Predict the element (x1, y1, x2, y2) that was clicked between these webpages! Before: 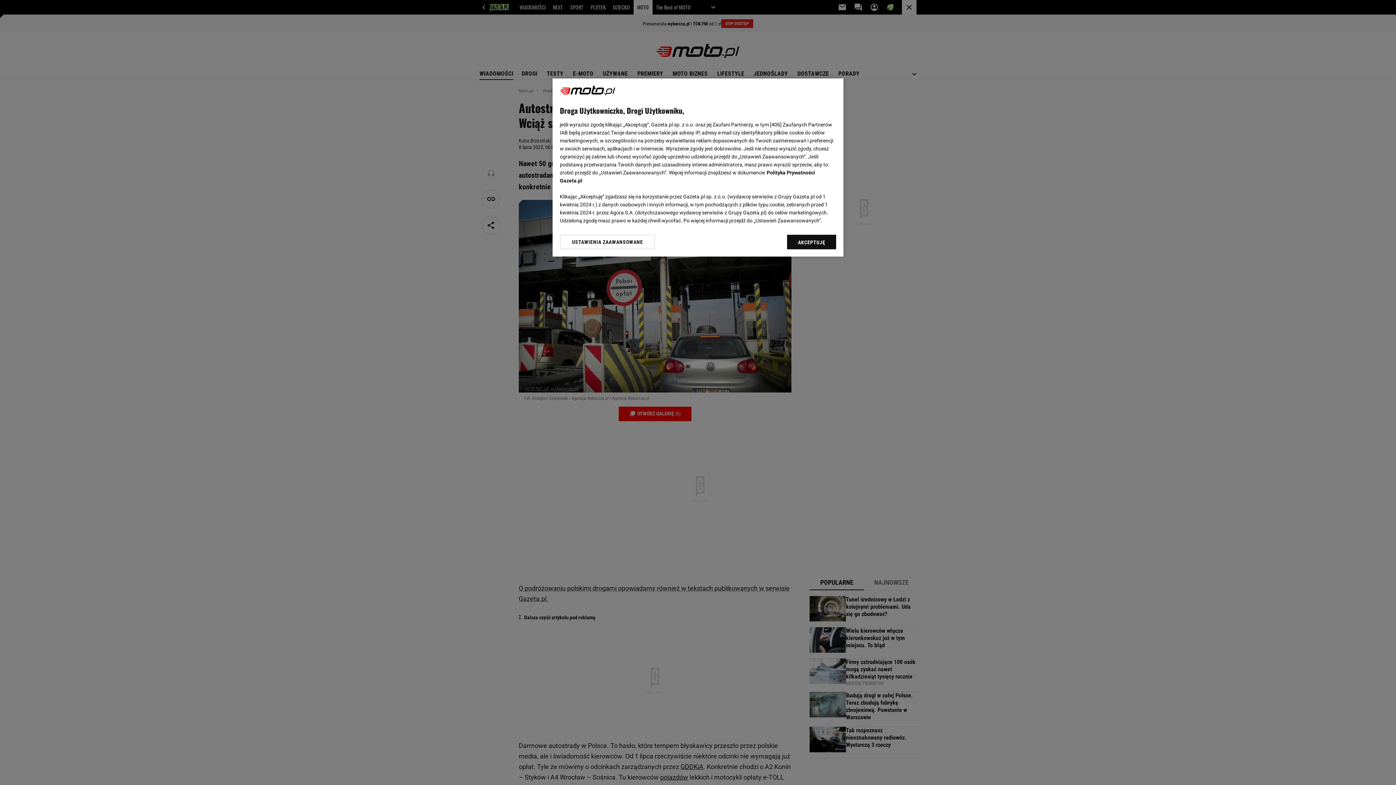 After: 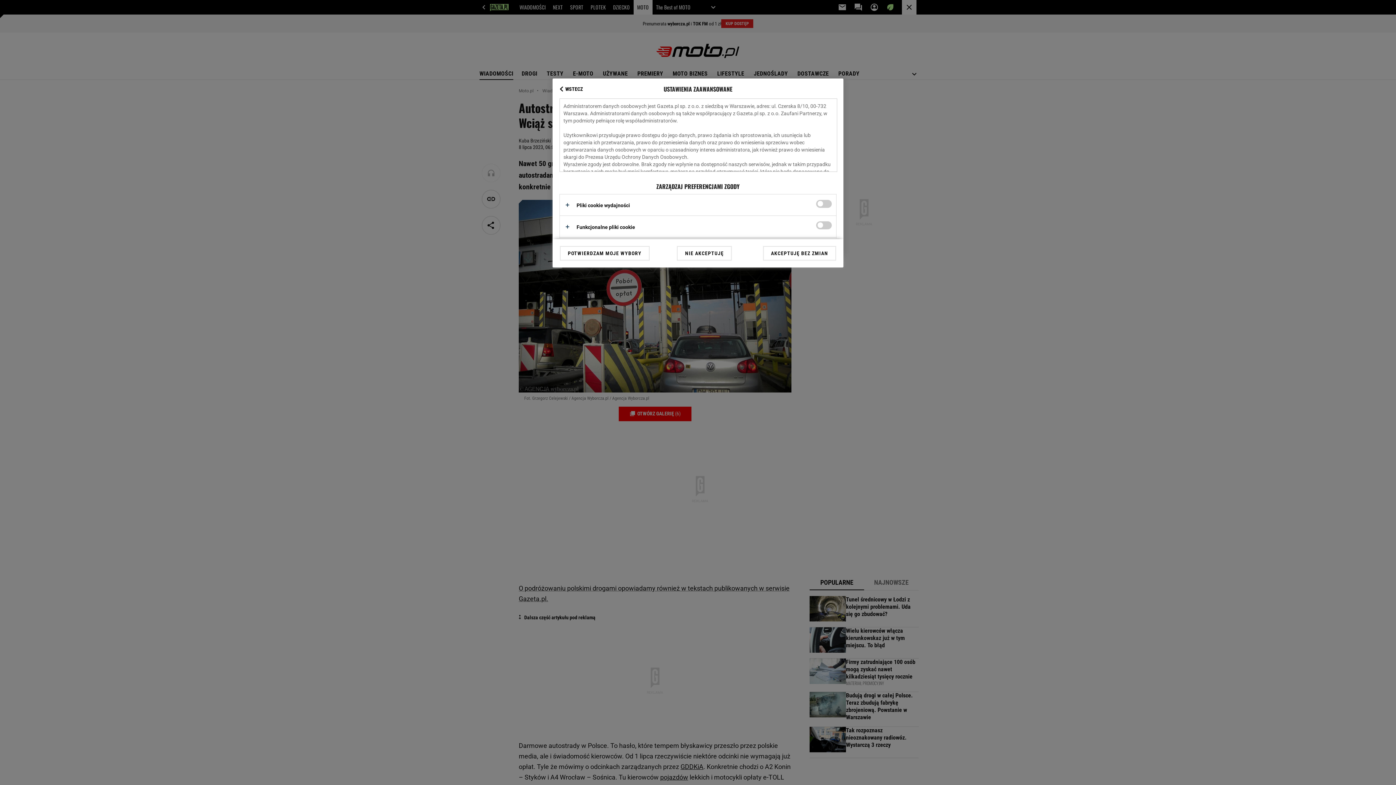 Action: bbox: (560, 234, 655, 249) label: USTAWIENIA ZAAWANSOWANE